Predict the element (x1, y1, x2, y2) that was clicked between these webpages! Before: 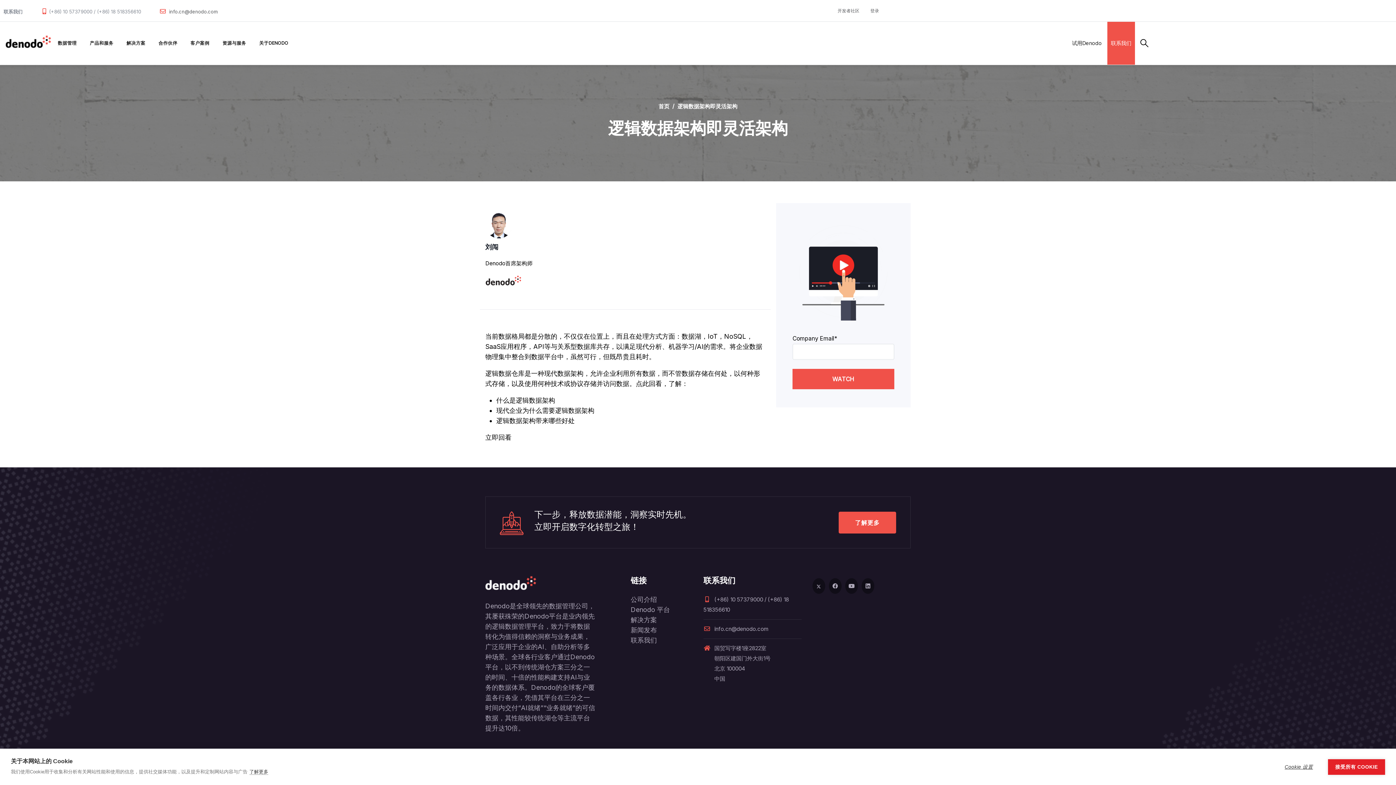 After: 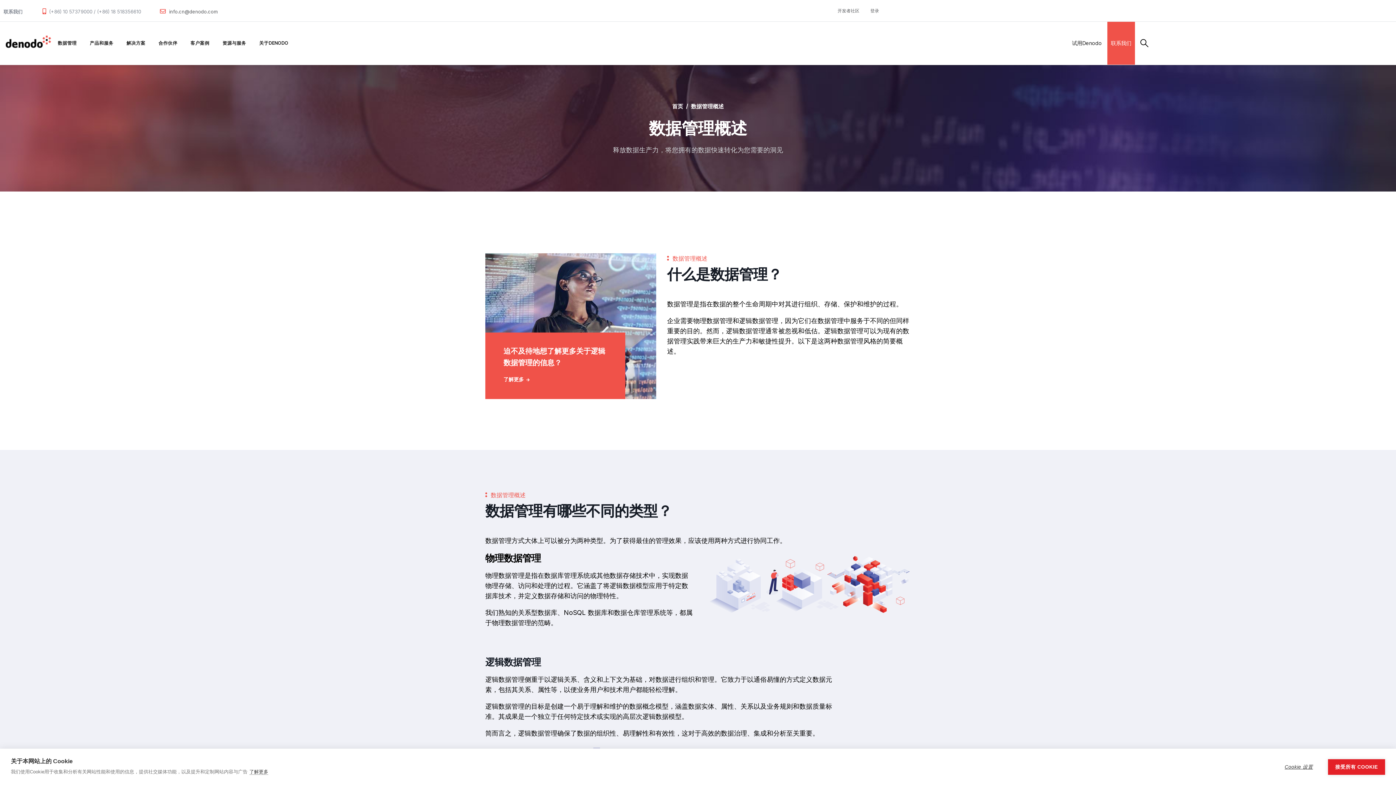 Action: label: 数据管理 bbox: (51, 21, 83, 64)